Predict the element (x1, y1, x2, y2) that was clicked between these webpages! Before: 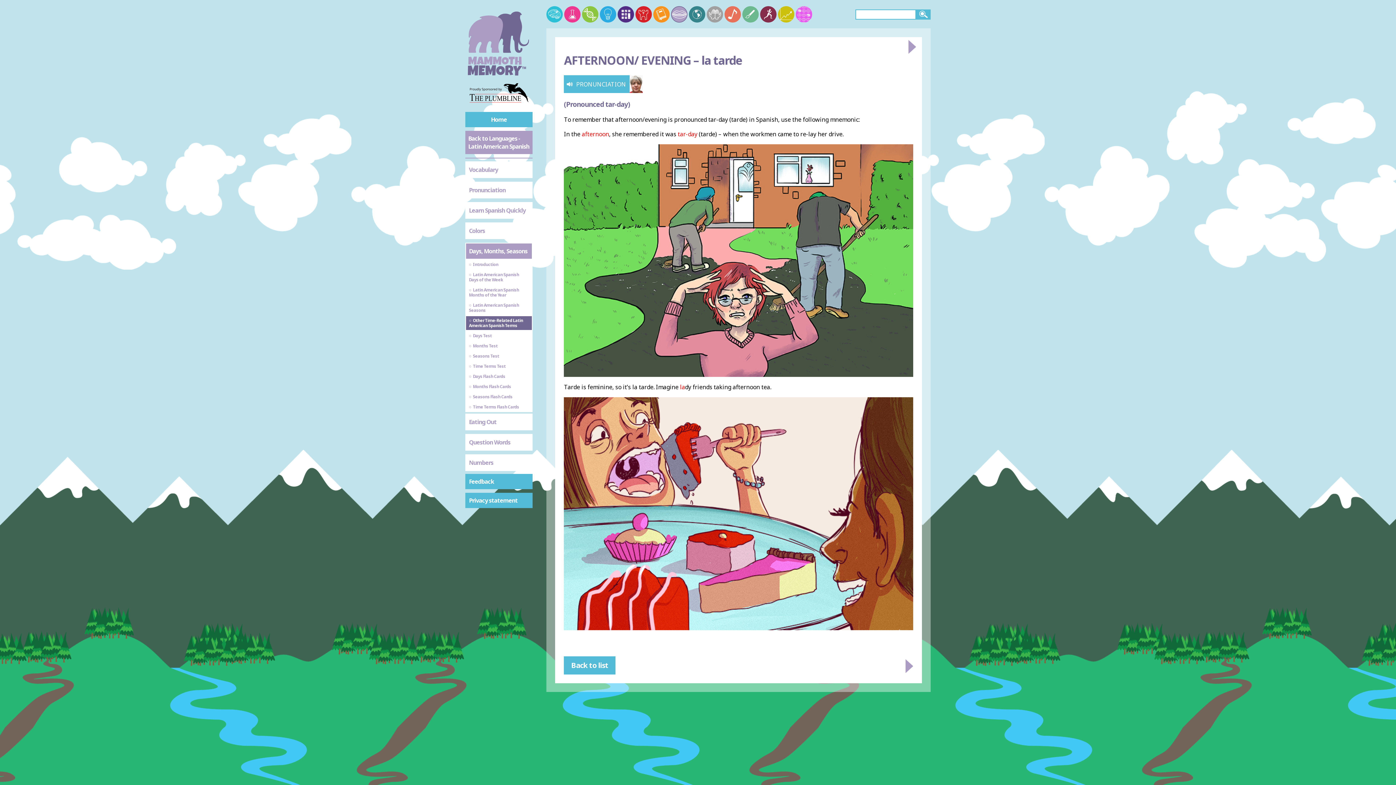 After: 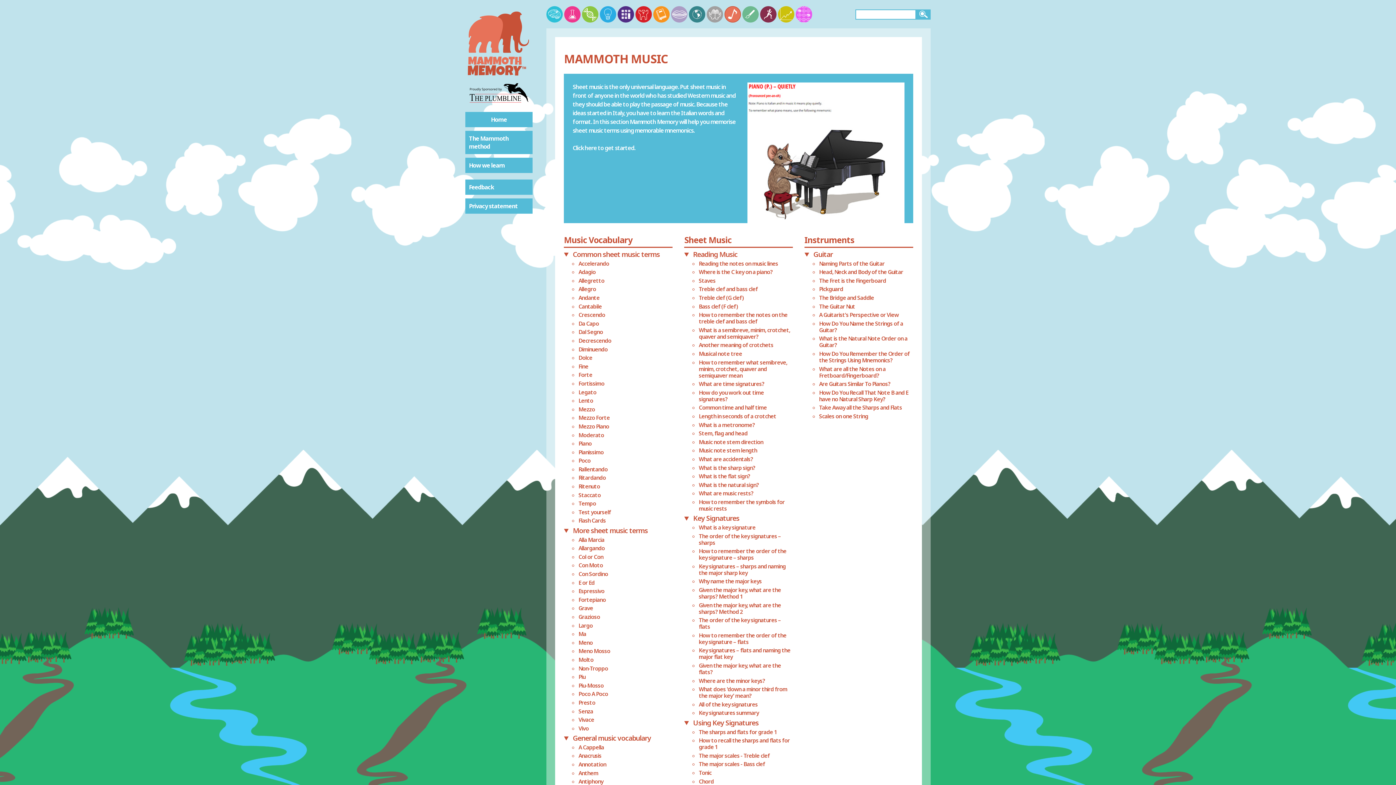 Action: bbox: (724, 6, 741, 22)